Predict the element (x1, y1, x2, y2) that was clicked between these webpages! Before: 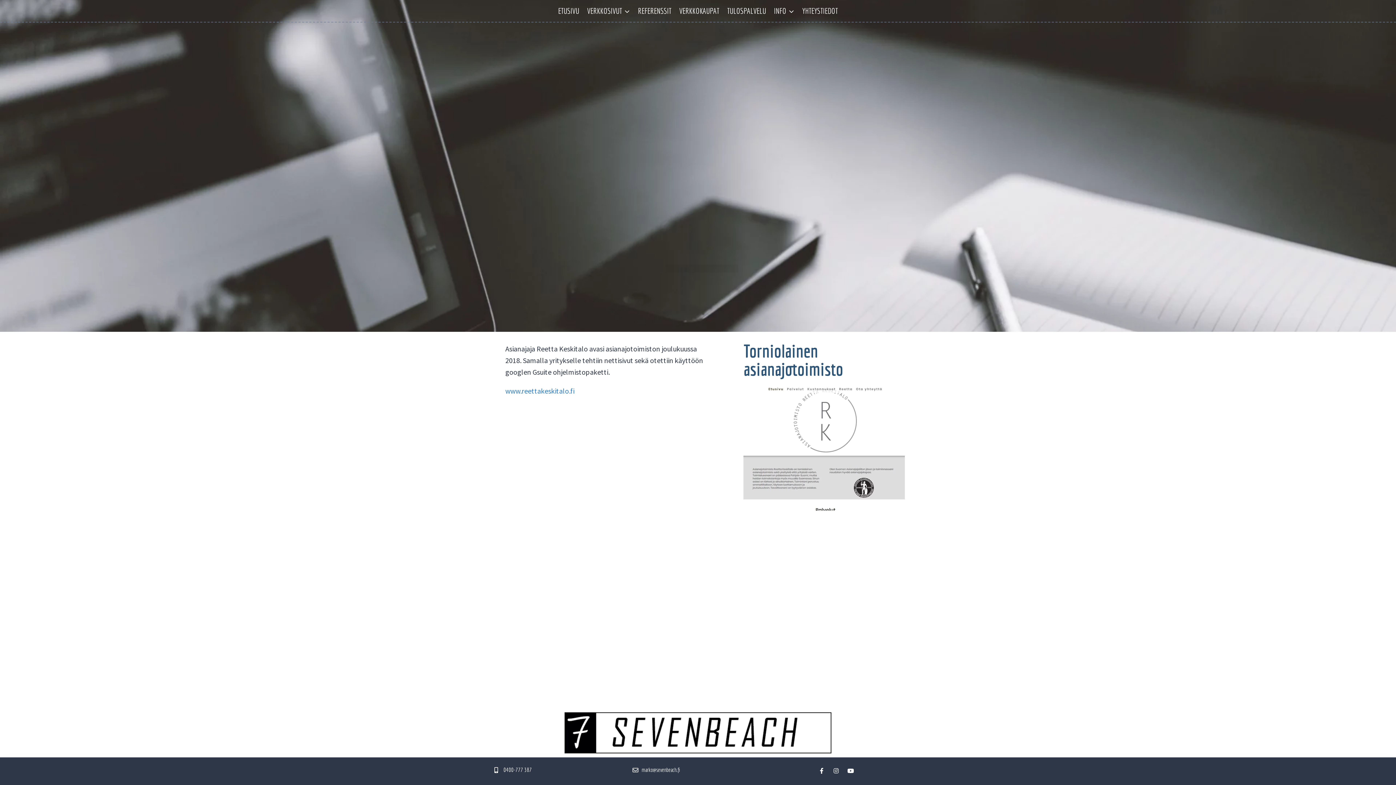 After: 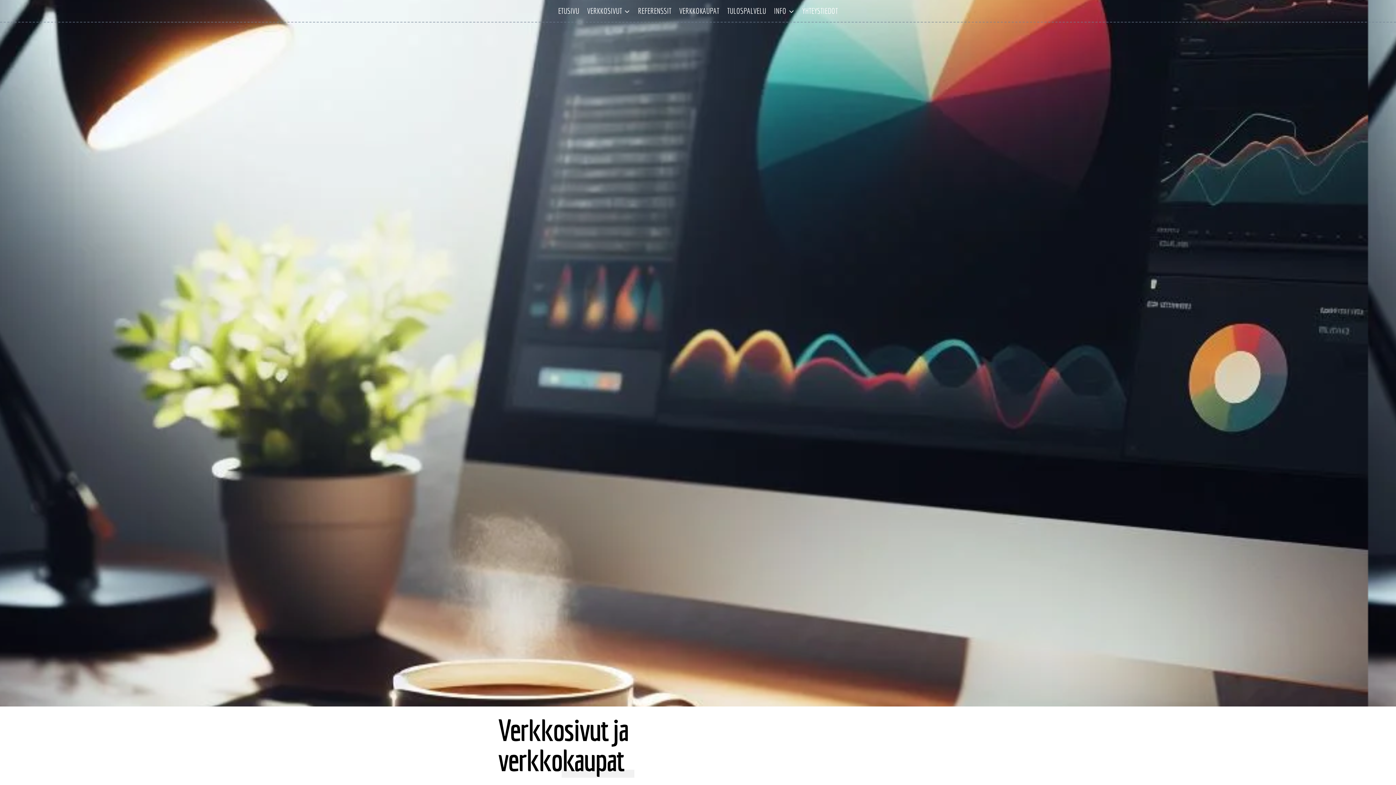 Action: bbox: (554, 0, 583, 21) label: ETUSIVU